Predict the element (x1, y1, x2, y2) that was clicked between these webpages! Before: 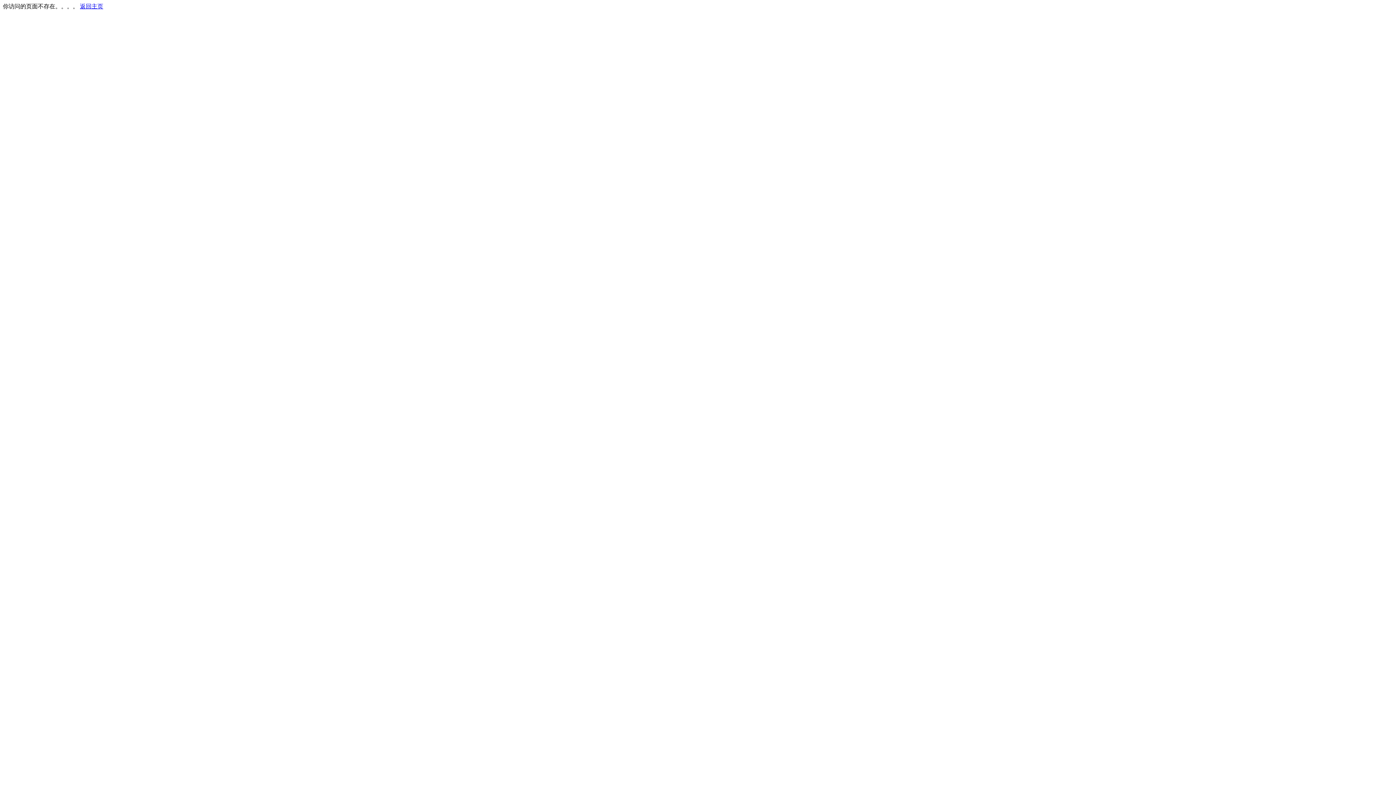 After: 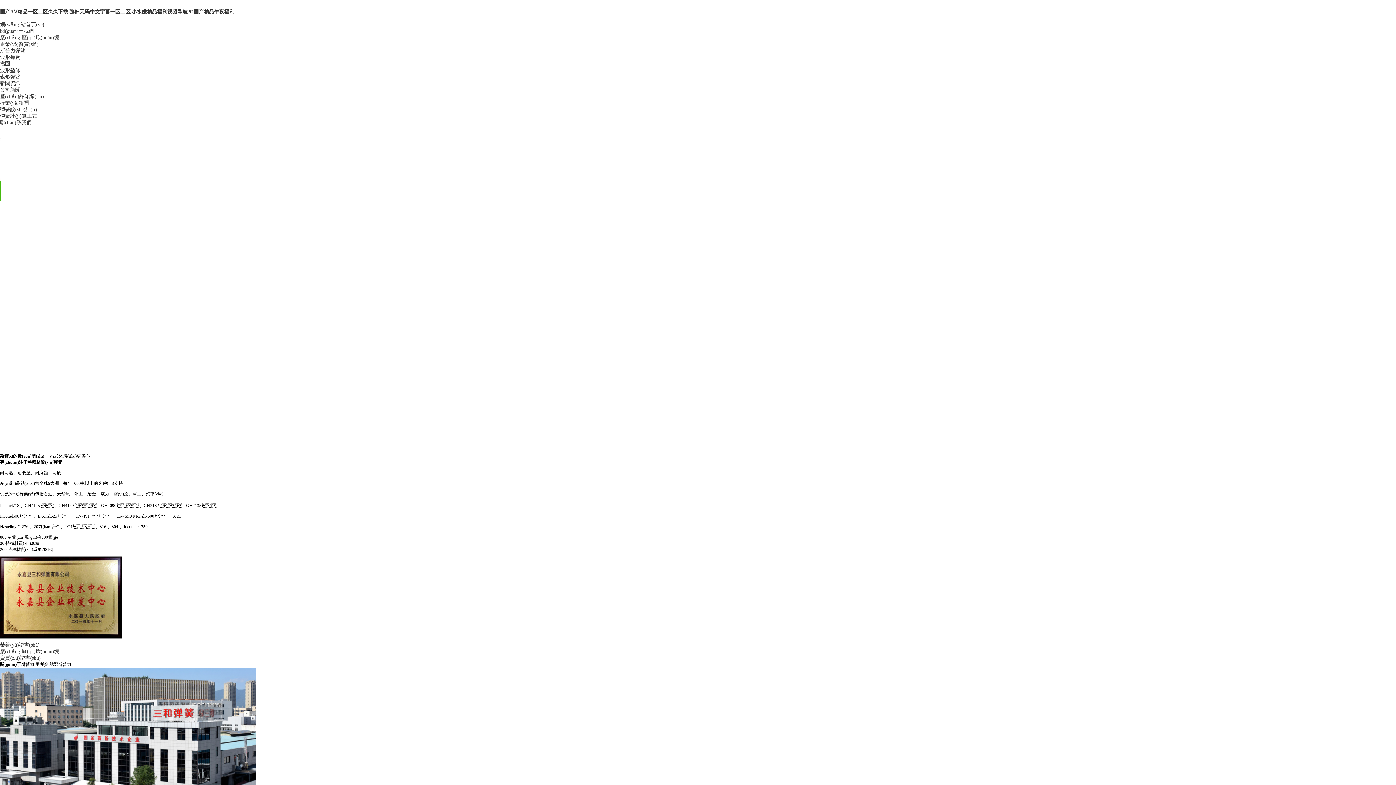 Action: label: 返回主页 bbox: (80, 3, 103, 9)